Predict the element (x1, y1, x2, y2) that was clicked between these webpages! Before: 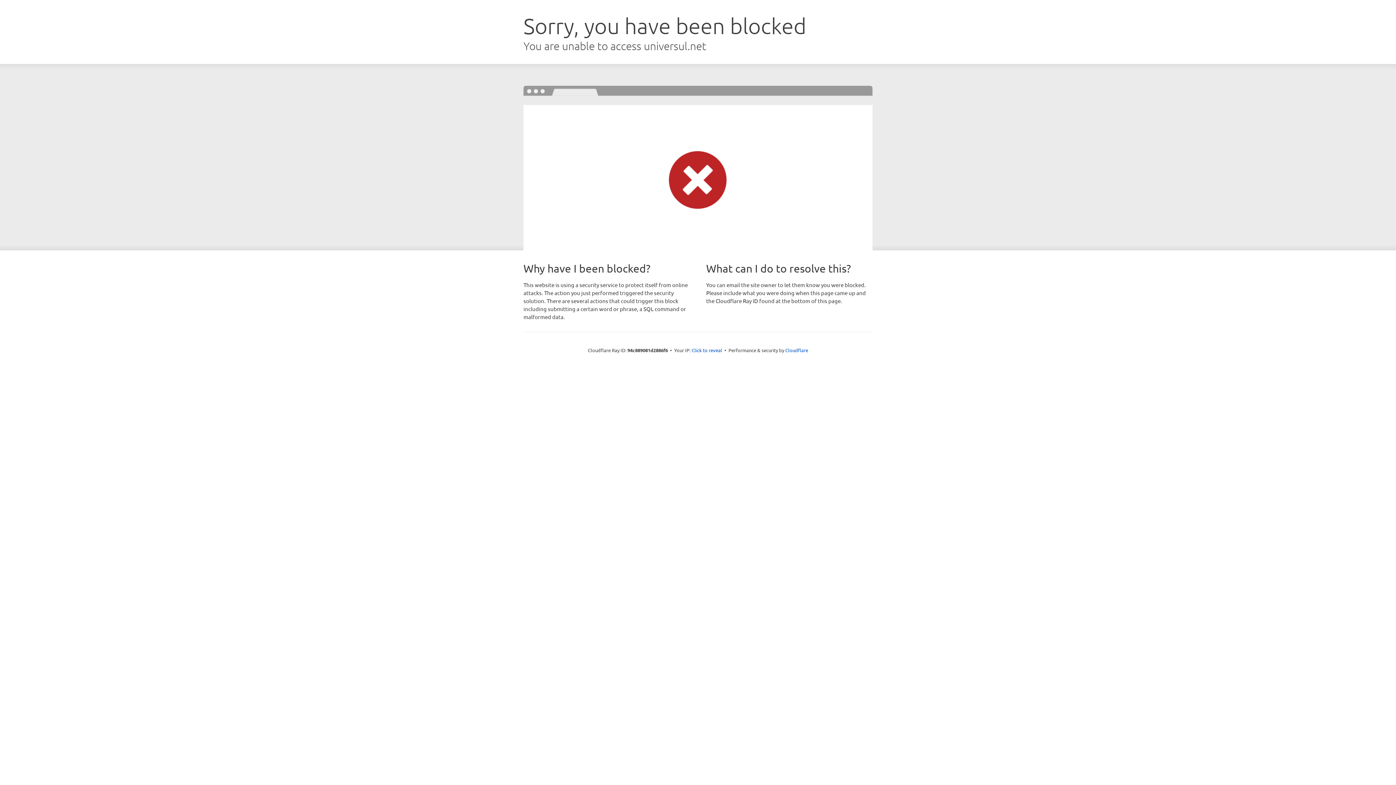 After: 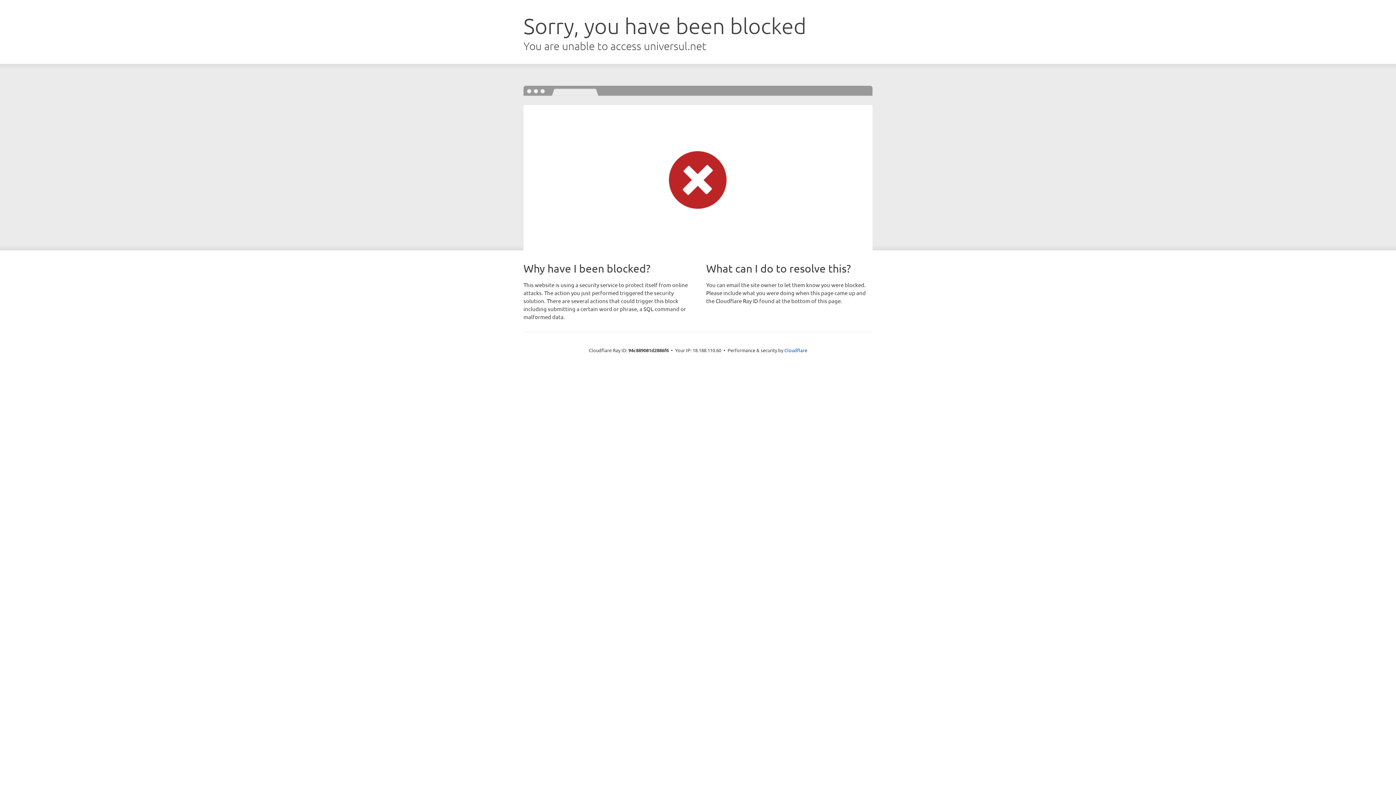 Action: label: Click to reveal bbox: (691, 346, 722, 353)